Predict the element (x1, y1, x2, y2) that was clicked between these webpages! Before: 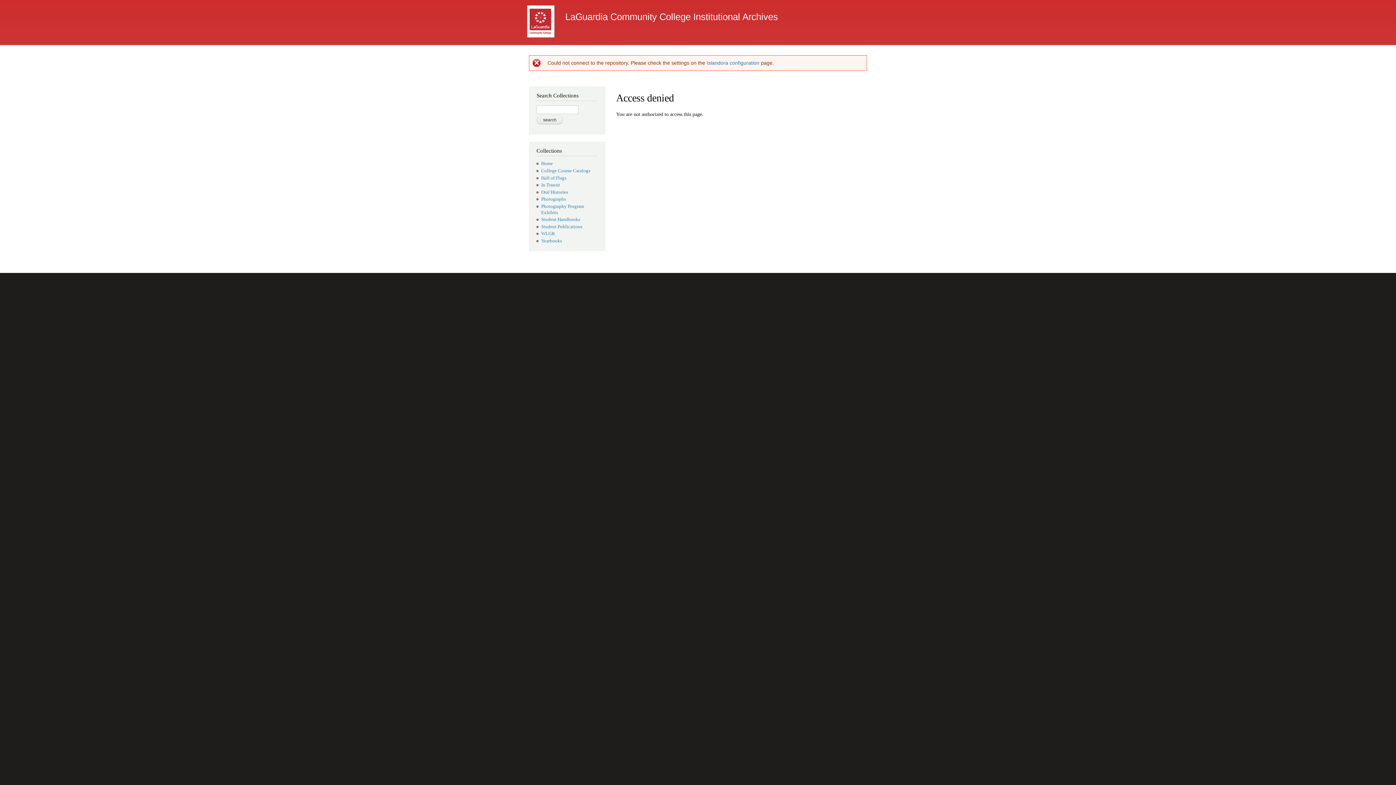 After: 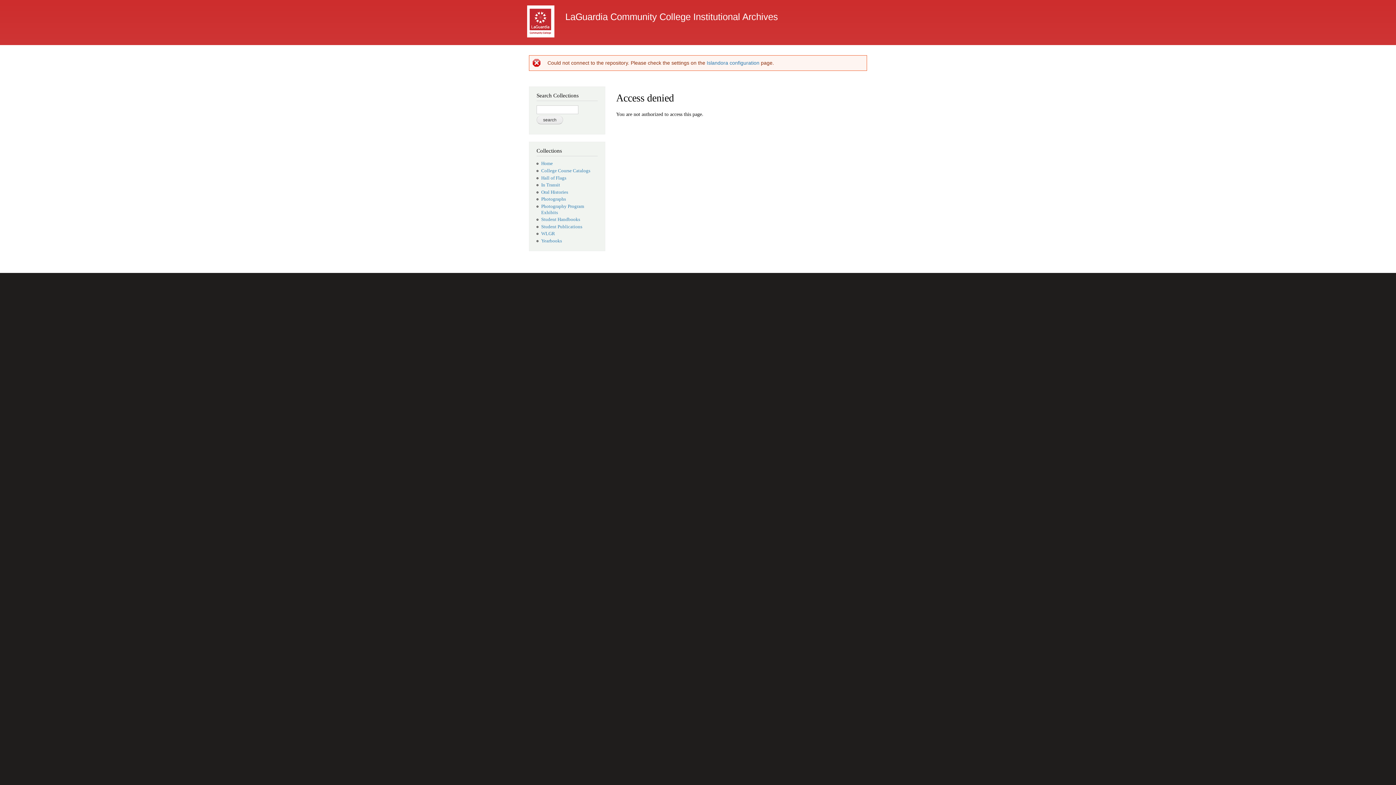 Action: label: Photographs bbox: (541, 196, 566, 201)